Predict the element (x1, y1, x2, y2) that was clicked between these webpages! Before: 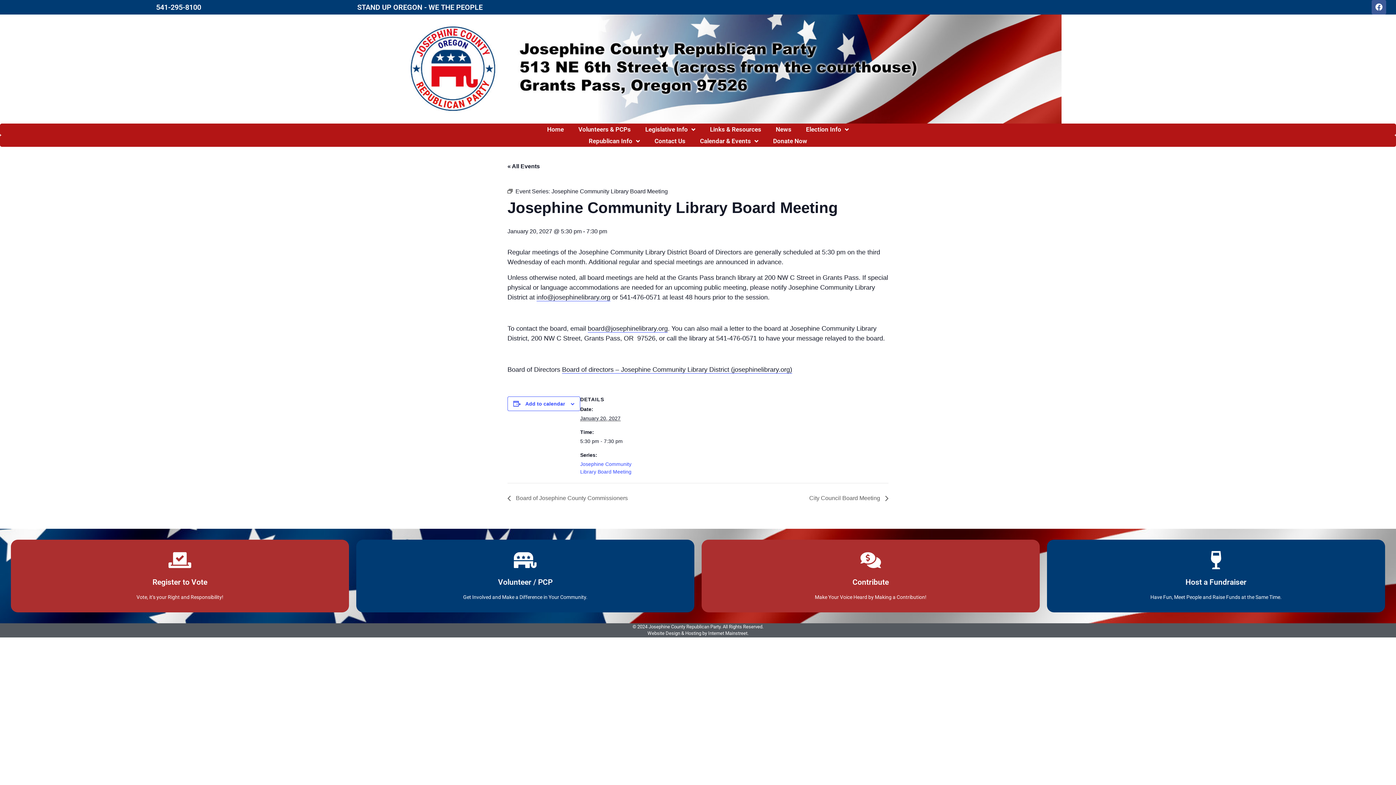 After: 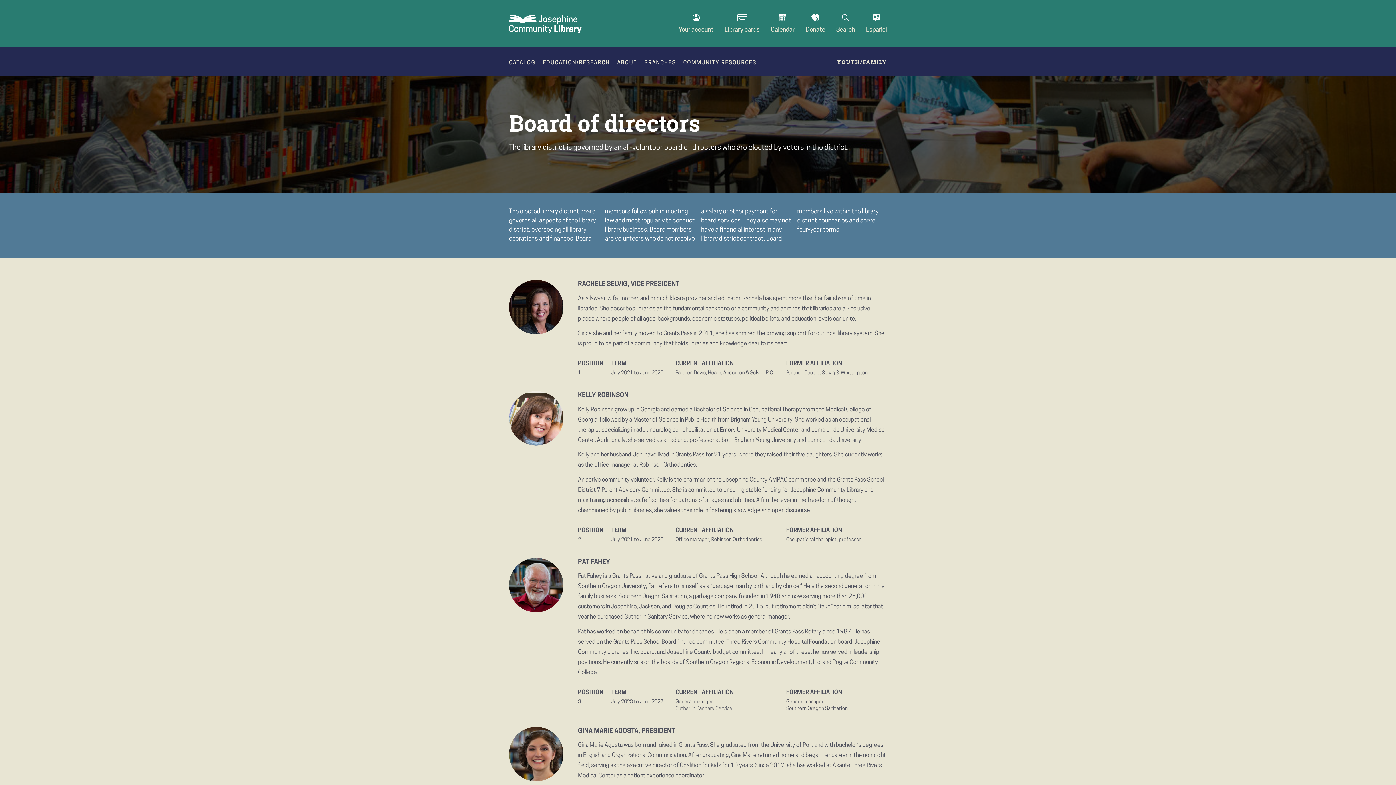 Action: label: Board of directors – Josephine Community Library District (josephinelibrary.org) bbox: (562, 366, 792, 373)